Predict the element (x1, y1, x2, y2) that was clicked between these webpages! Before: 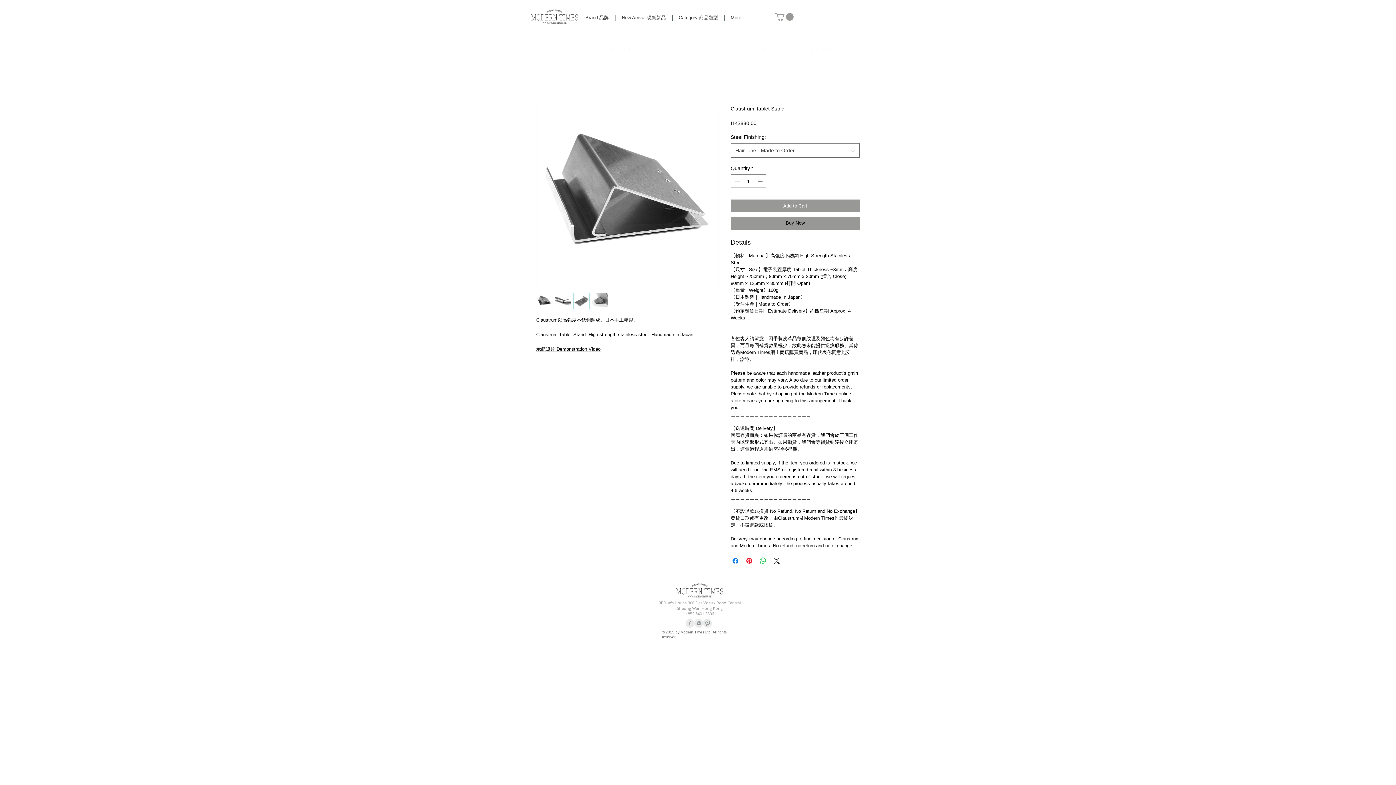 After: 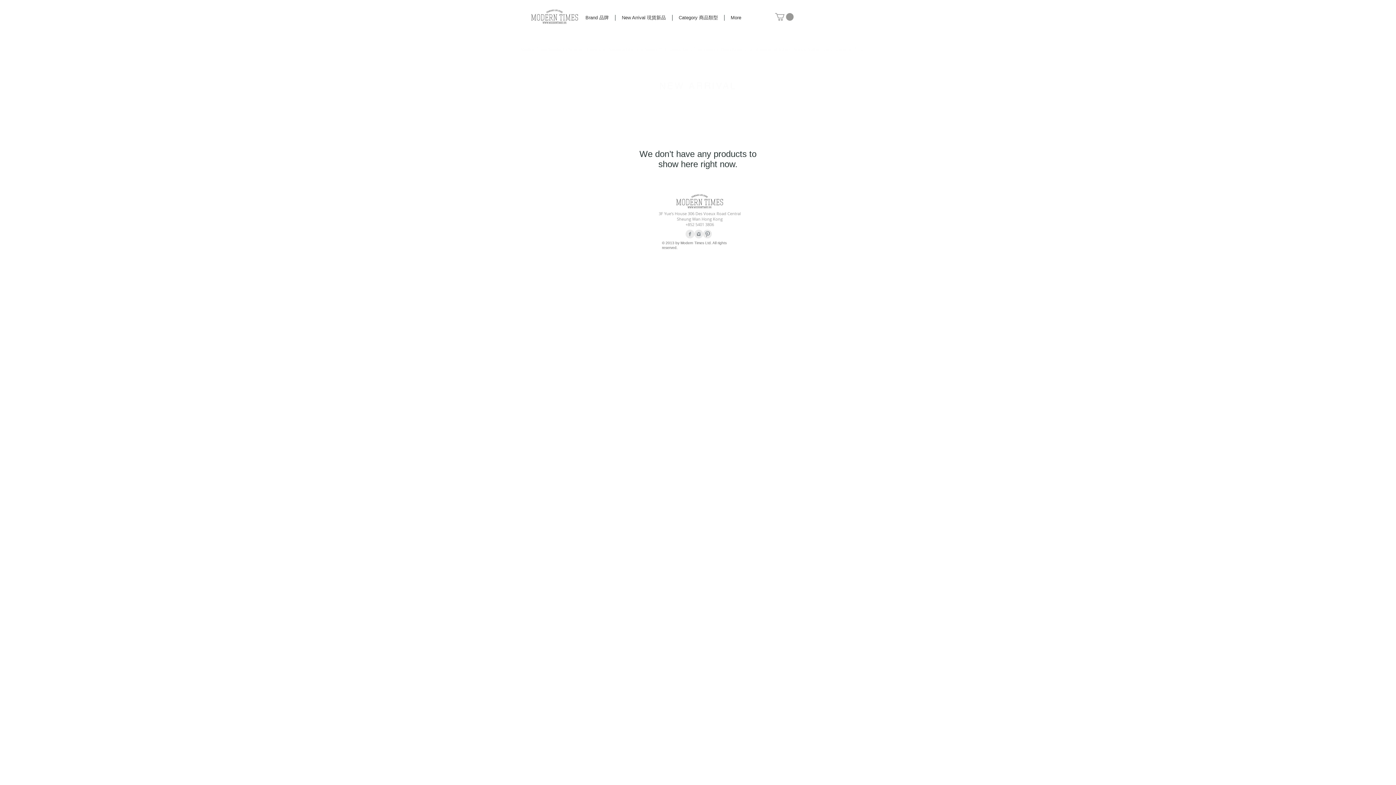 Action: bbox: (802, 26, 853, 41)